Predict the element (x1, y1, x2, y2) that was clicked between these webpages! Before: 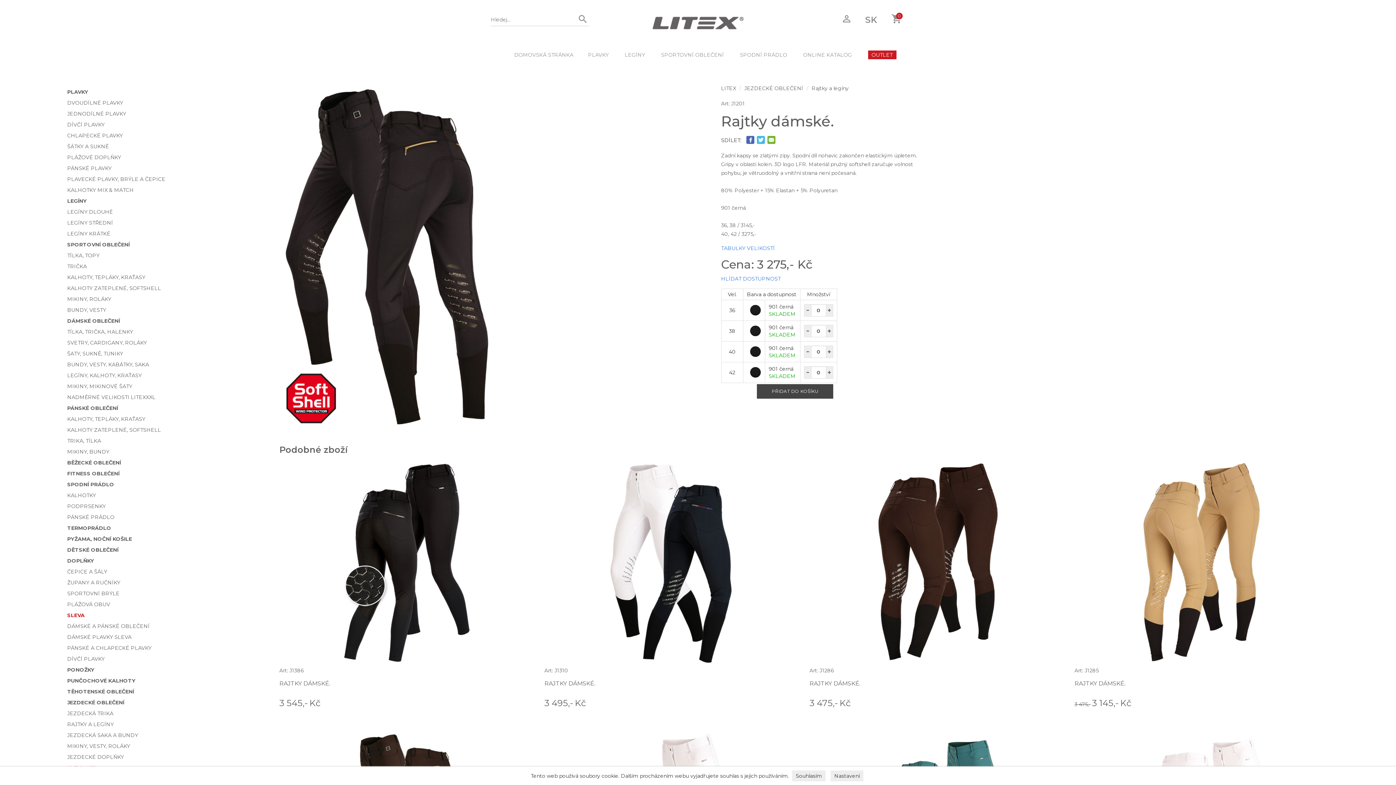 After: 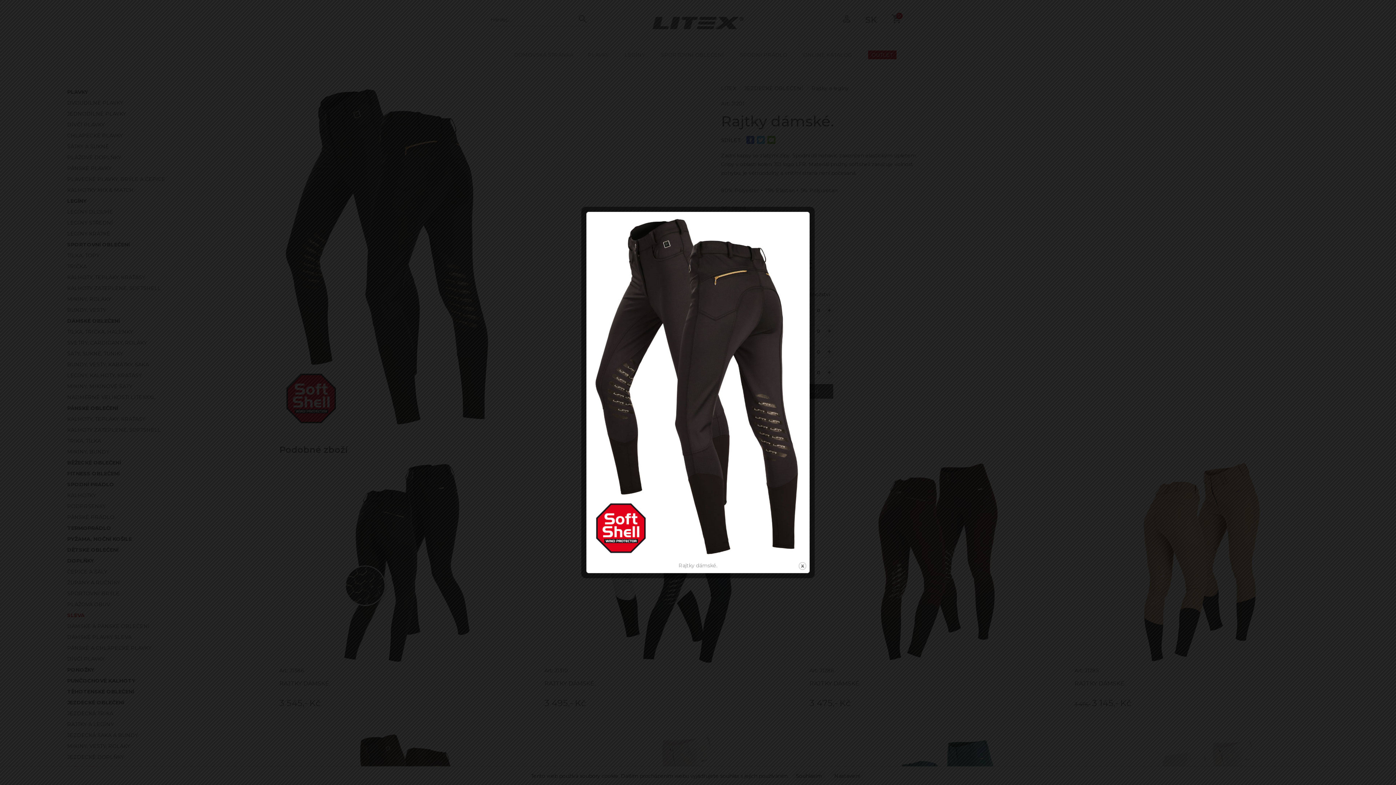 Action: bbox: (279, 84, 710, 430)